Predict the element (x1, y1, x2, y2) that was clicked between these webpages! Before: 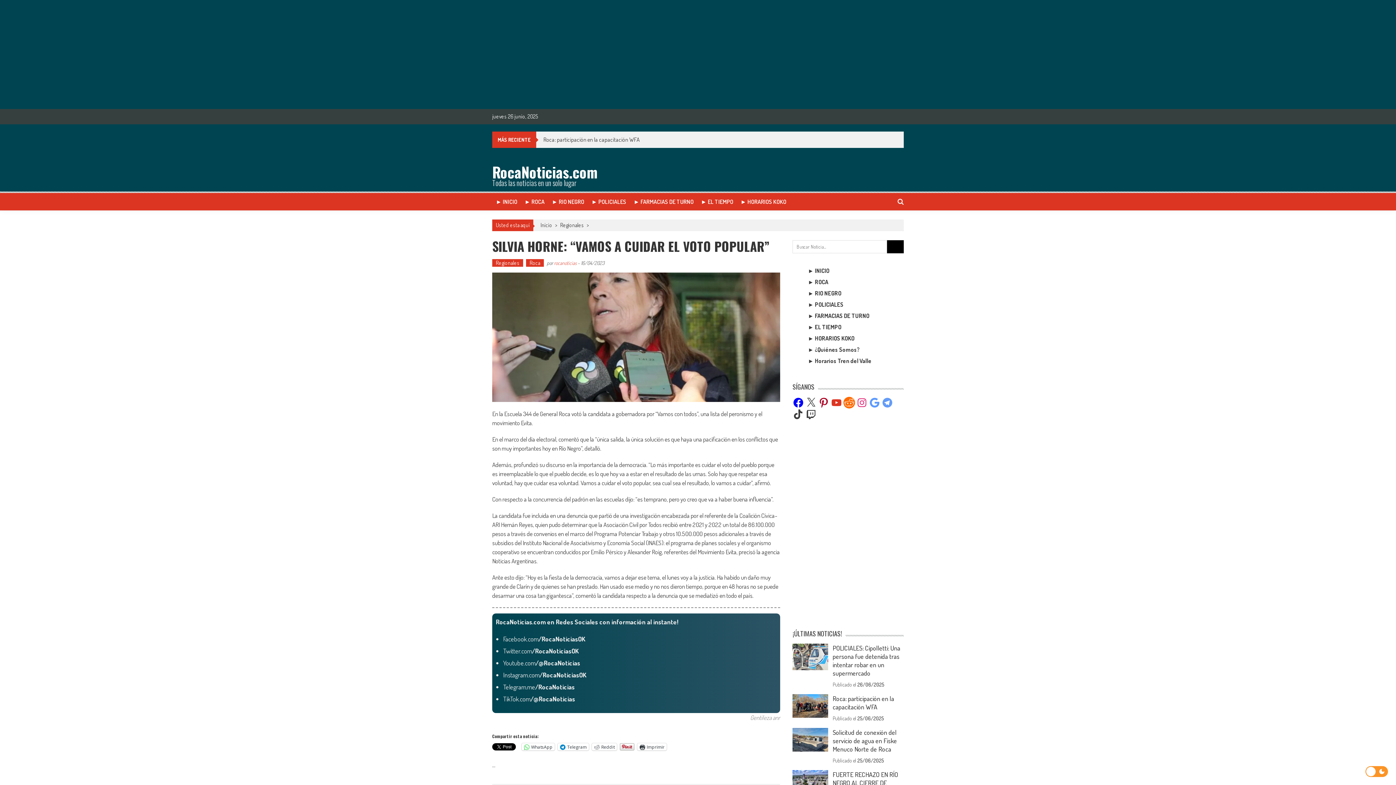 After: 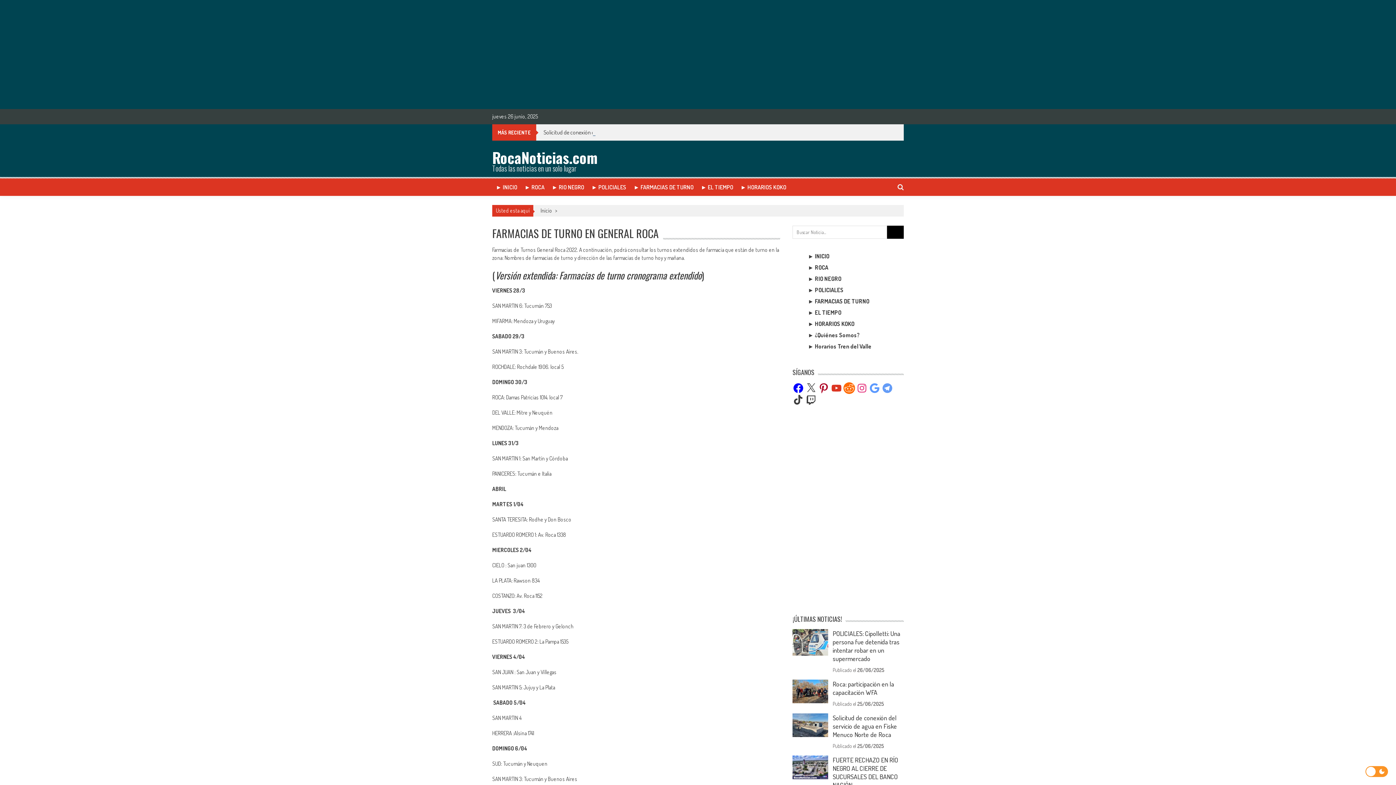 Action: label: ► FARMACIAS DE TURNO bbox: (633, 198, 693, 205)